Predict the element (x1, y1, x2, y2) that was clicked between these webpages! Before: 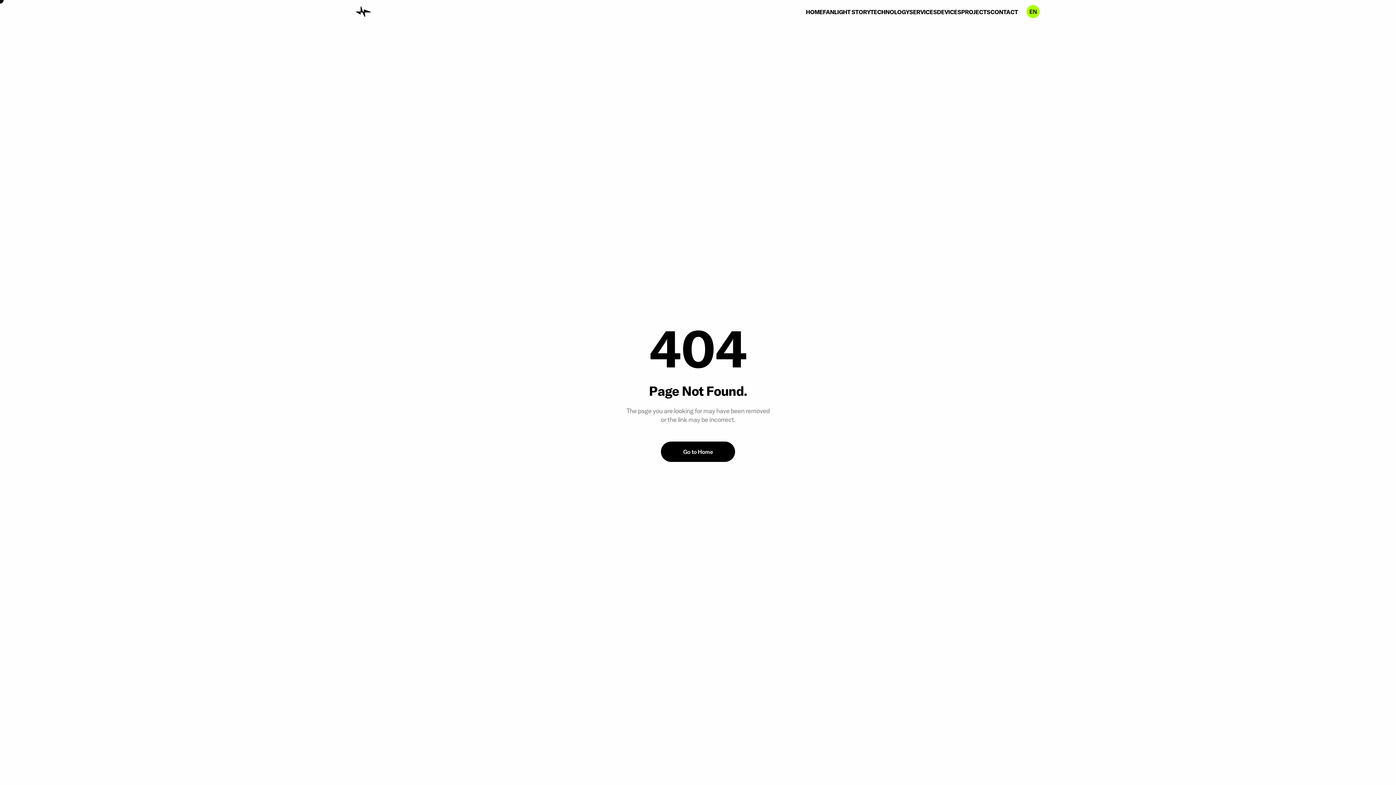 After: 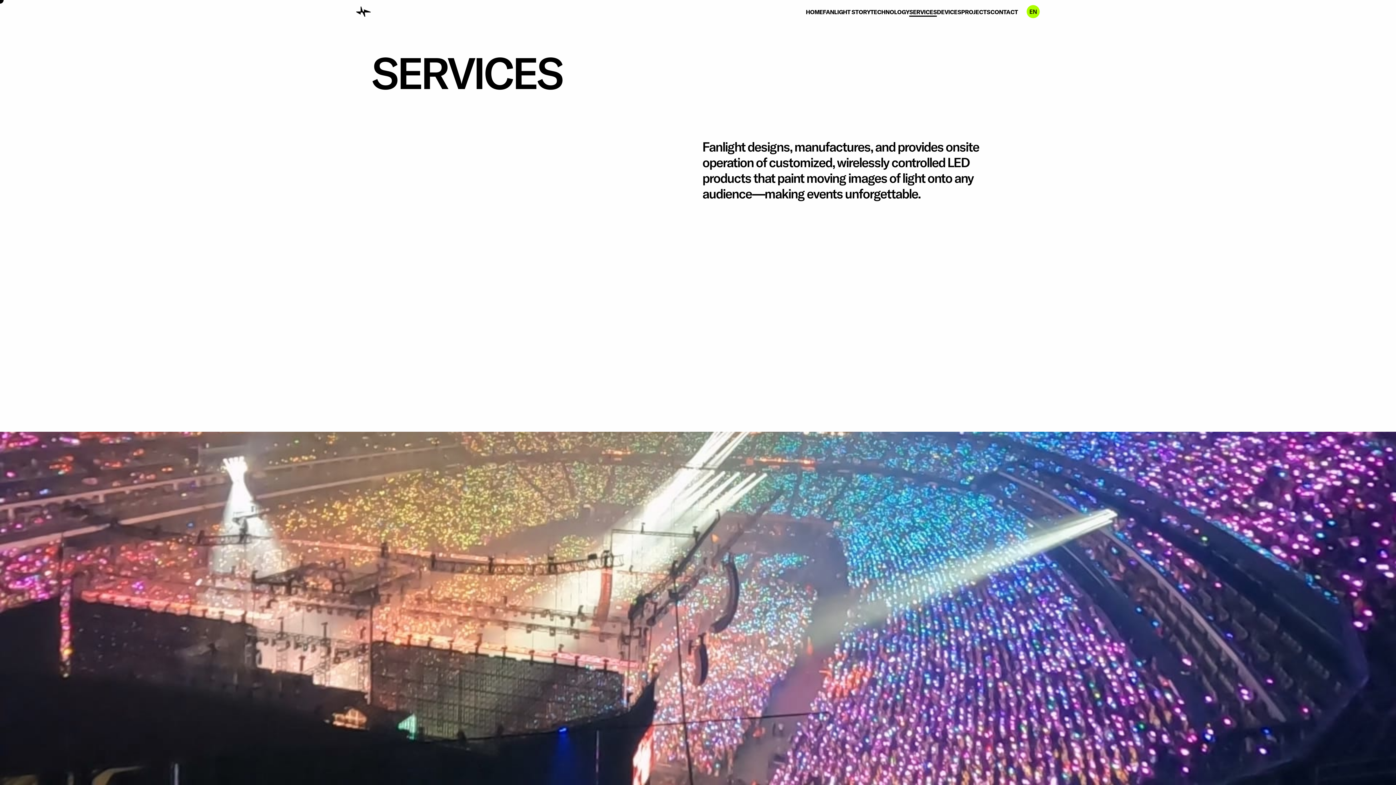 Action: bbox: (909, 6, 937, 16) label: SERVICES